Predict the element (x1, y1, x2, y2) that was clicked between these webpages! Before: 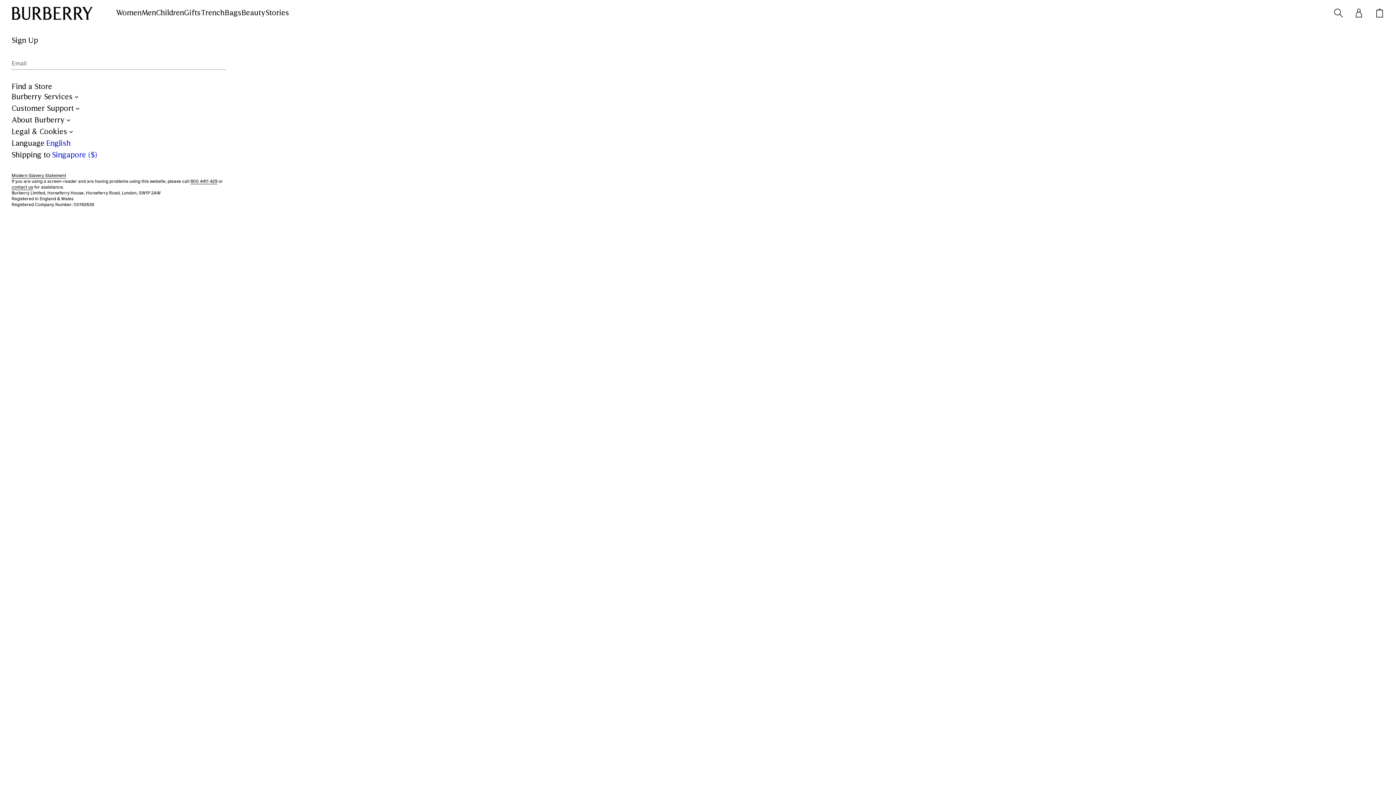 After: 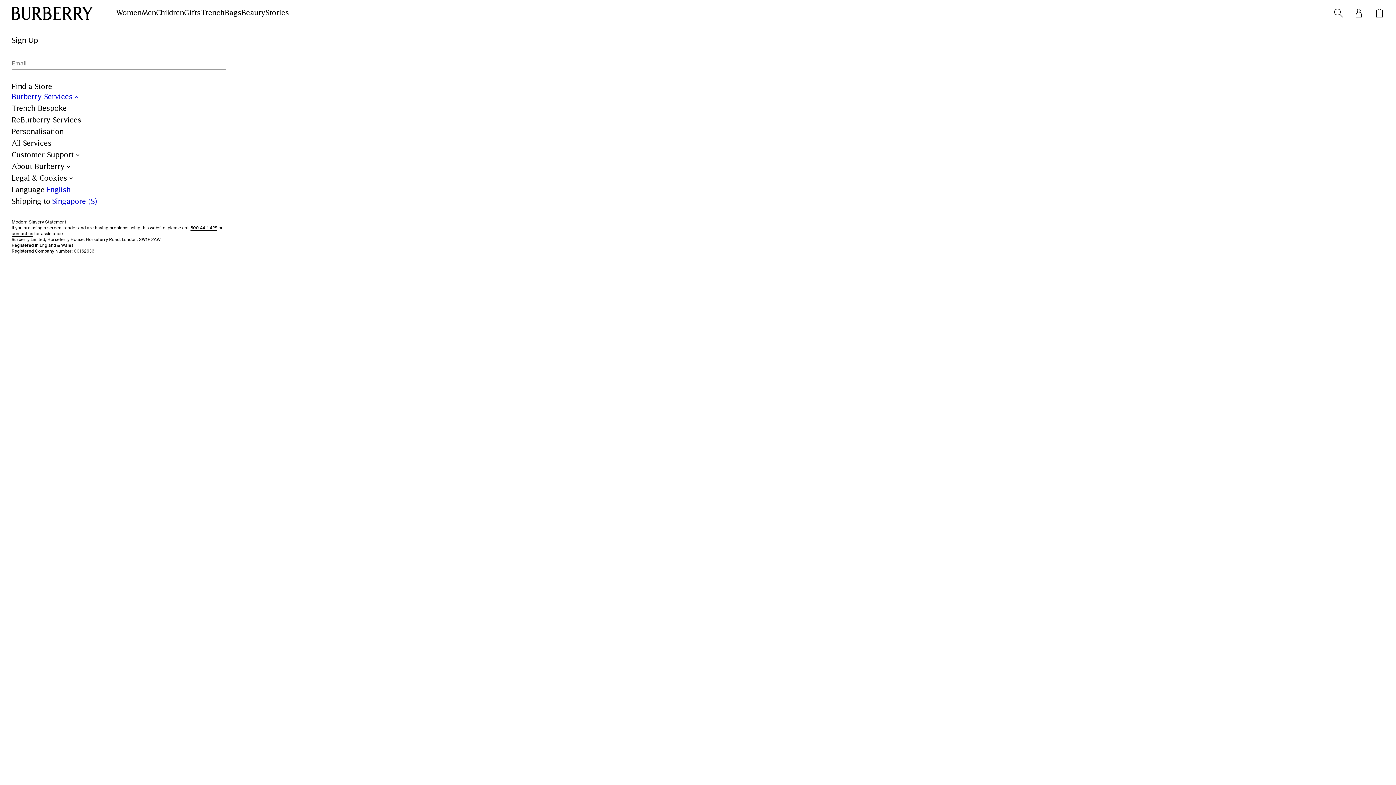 Action: label: Burberry Services bbox: (11, 91, 80, 102)